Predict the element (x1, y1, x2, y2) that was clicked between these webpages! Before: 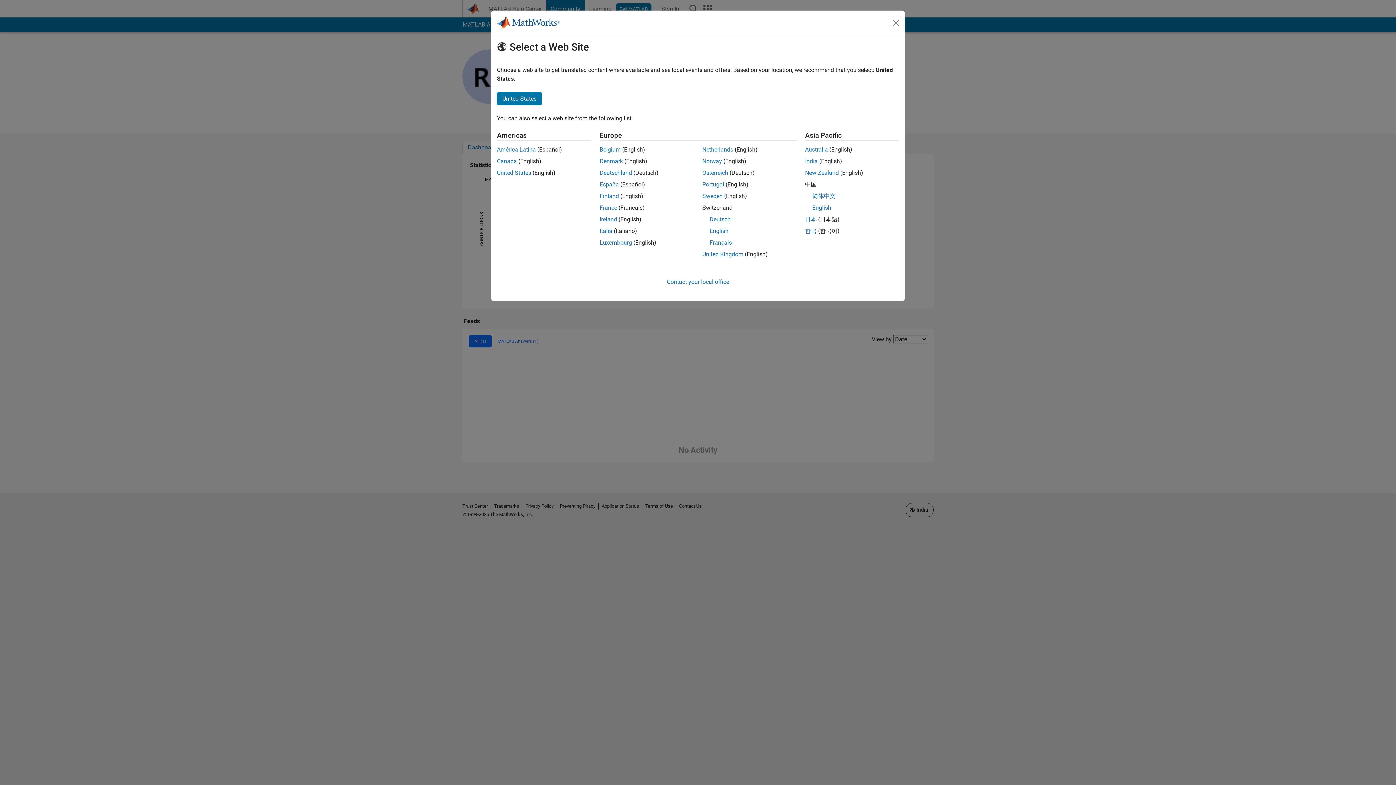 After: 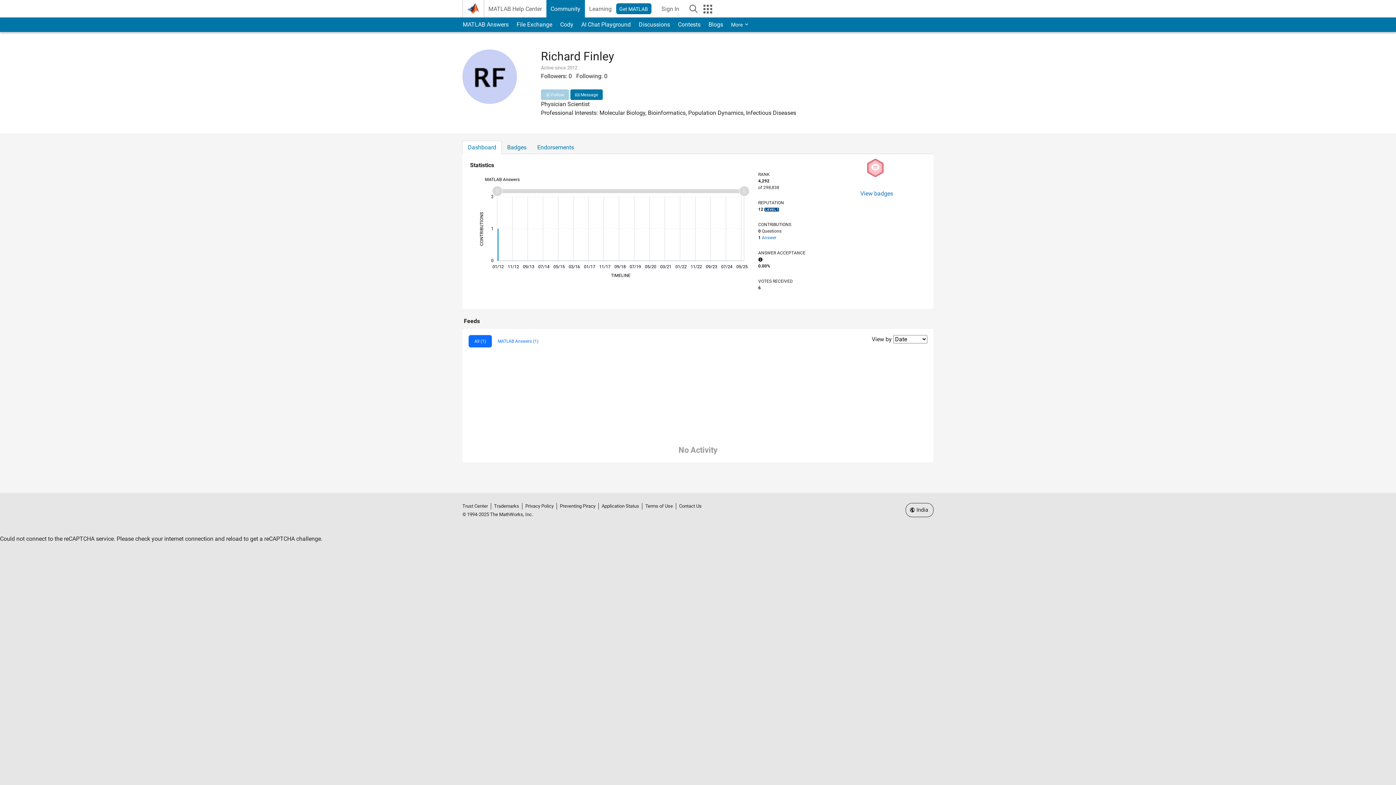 Action: label: Close bbox: (890, 16, 902, 28)